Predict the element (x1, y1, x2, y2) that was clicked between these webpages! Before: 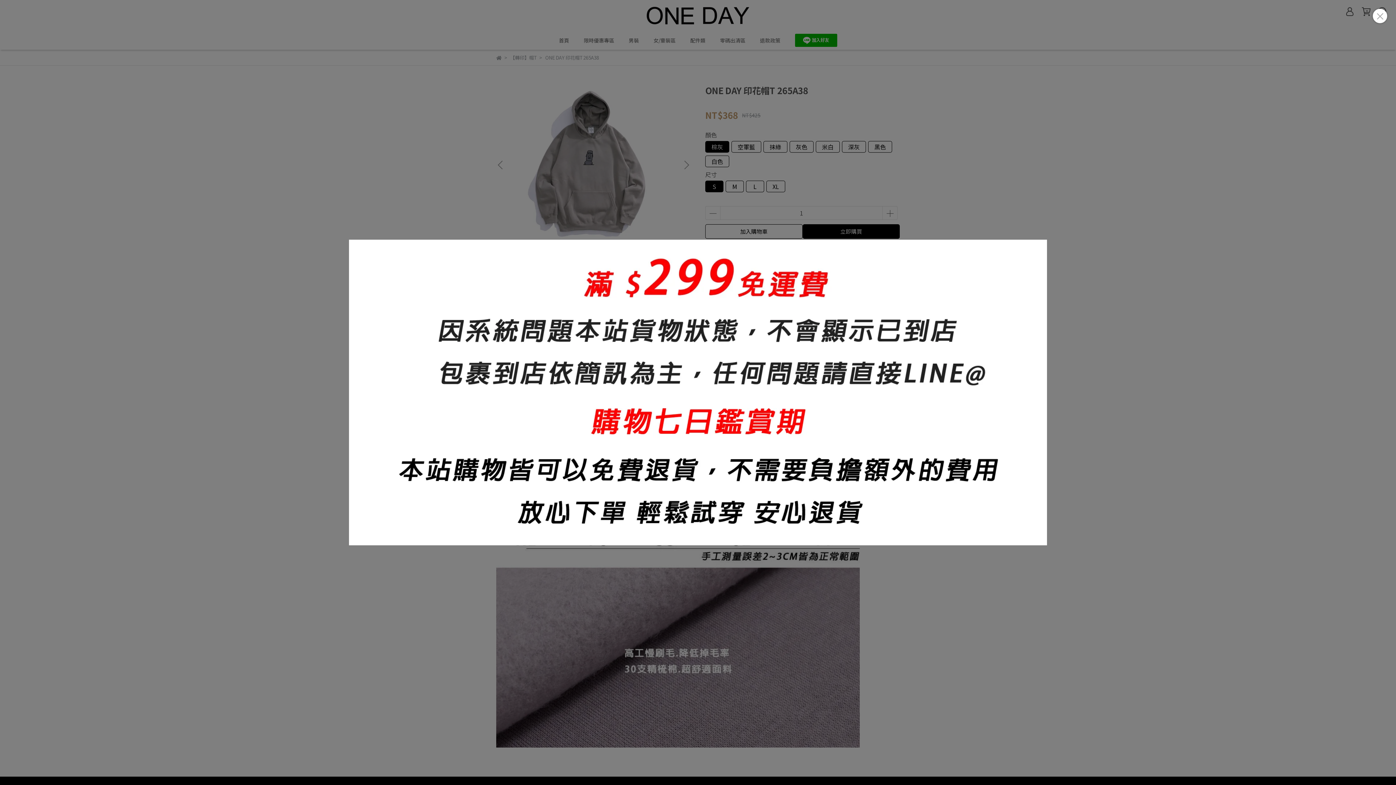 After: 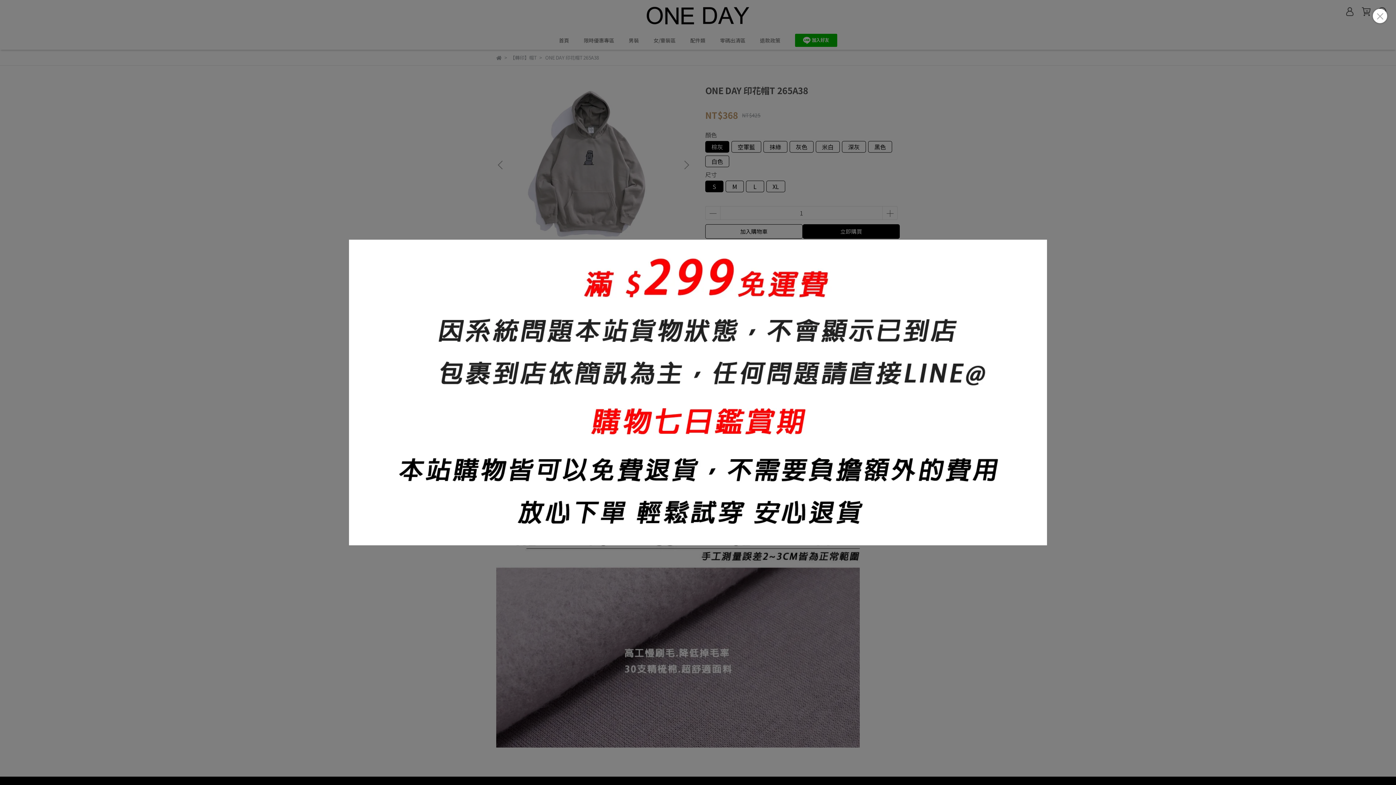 Action: bbox: (349, 239, 1047, 545)